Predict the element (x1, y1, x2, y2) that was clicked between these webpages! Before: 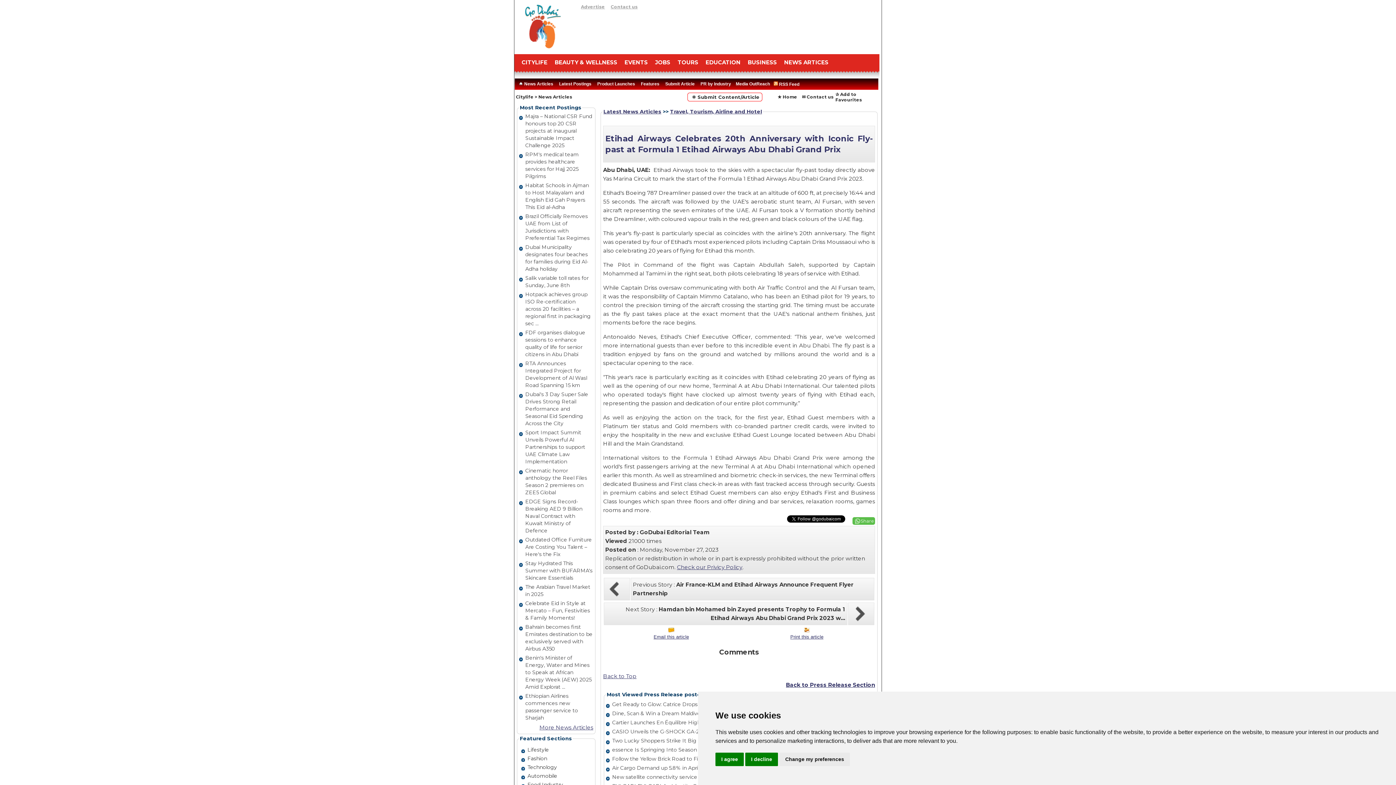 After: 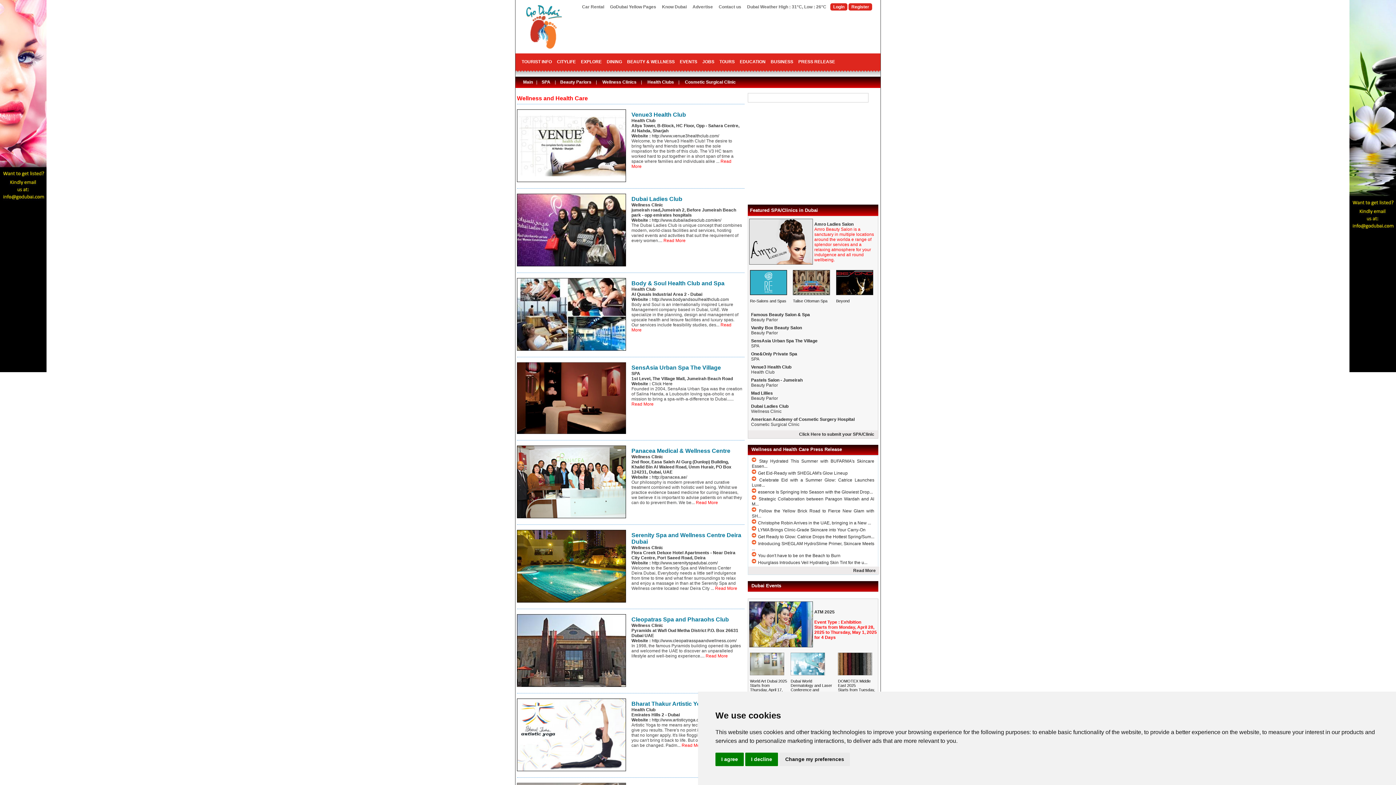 Action: label: BEAUTY & WELLNESS bbox: (551, 55, 621, 69)